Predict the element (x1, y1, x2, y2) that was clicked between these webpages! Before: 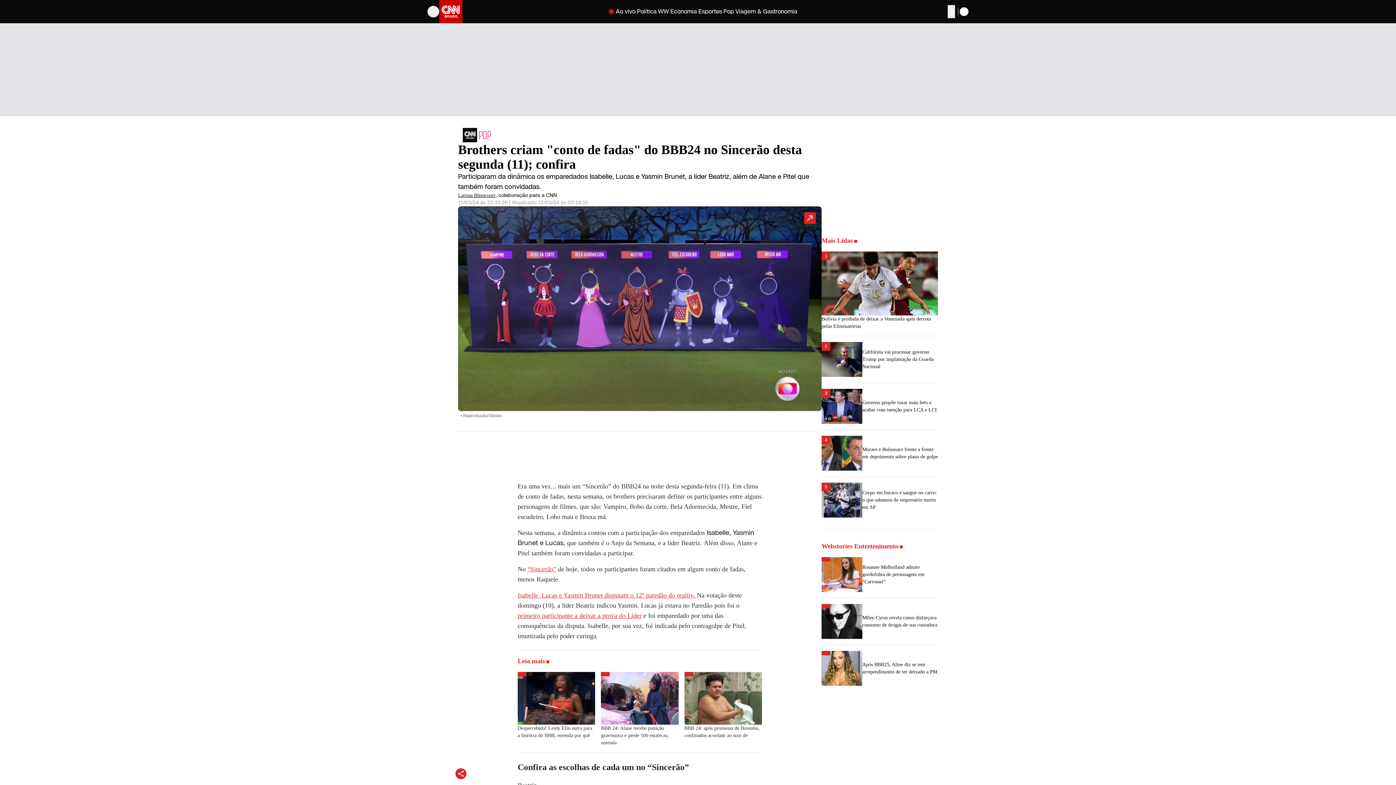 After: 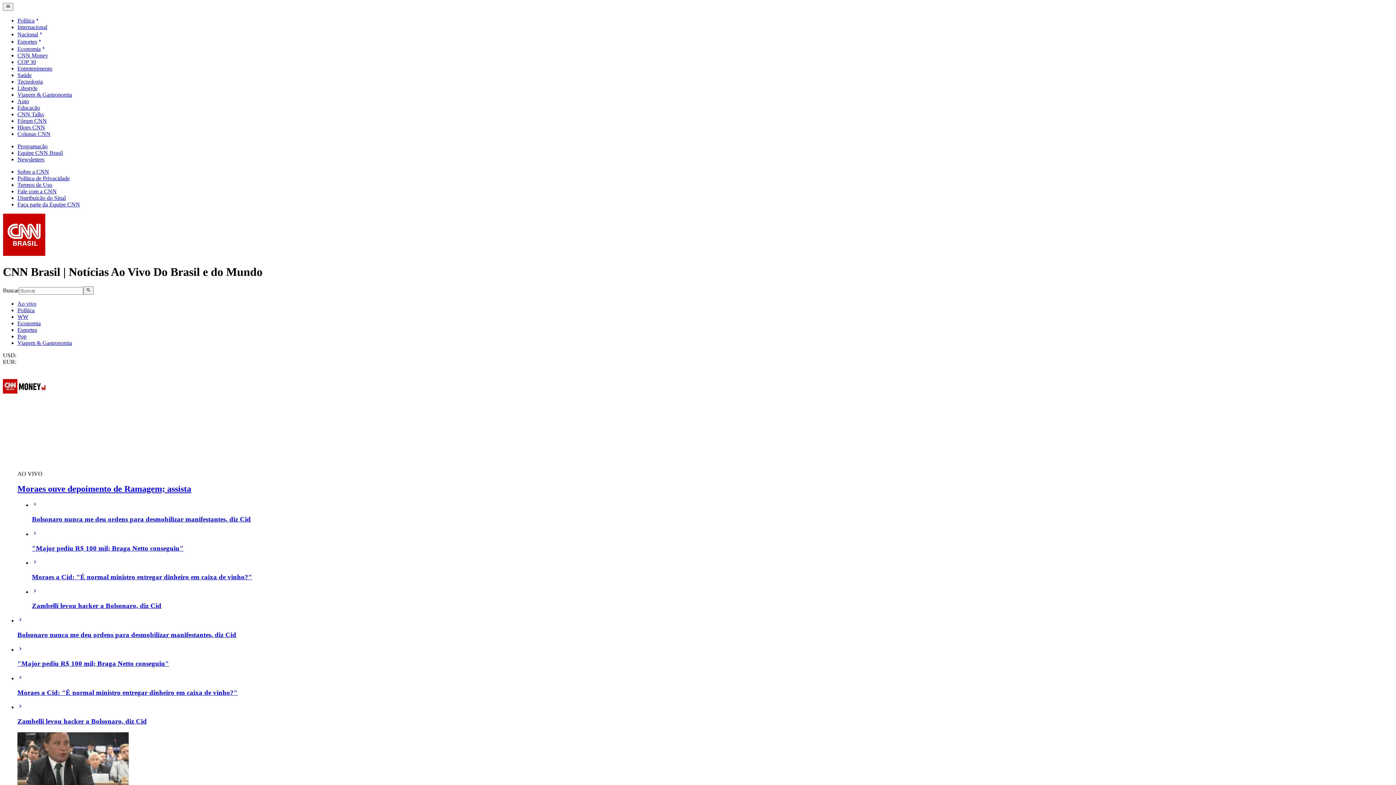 Action: bbox: (439, 0, 462, 23)